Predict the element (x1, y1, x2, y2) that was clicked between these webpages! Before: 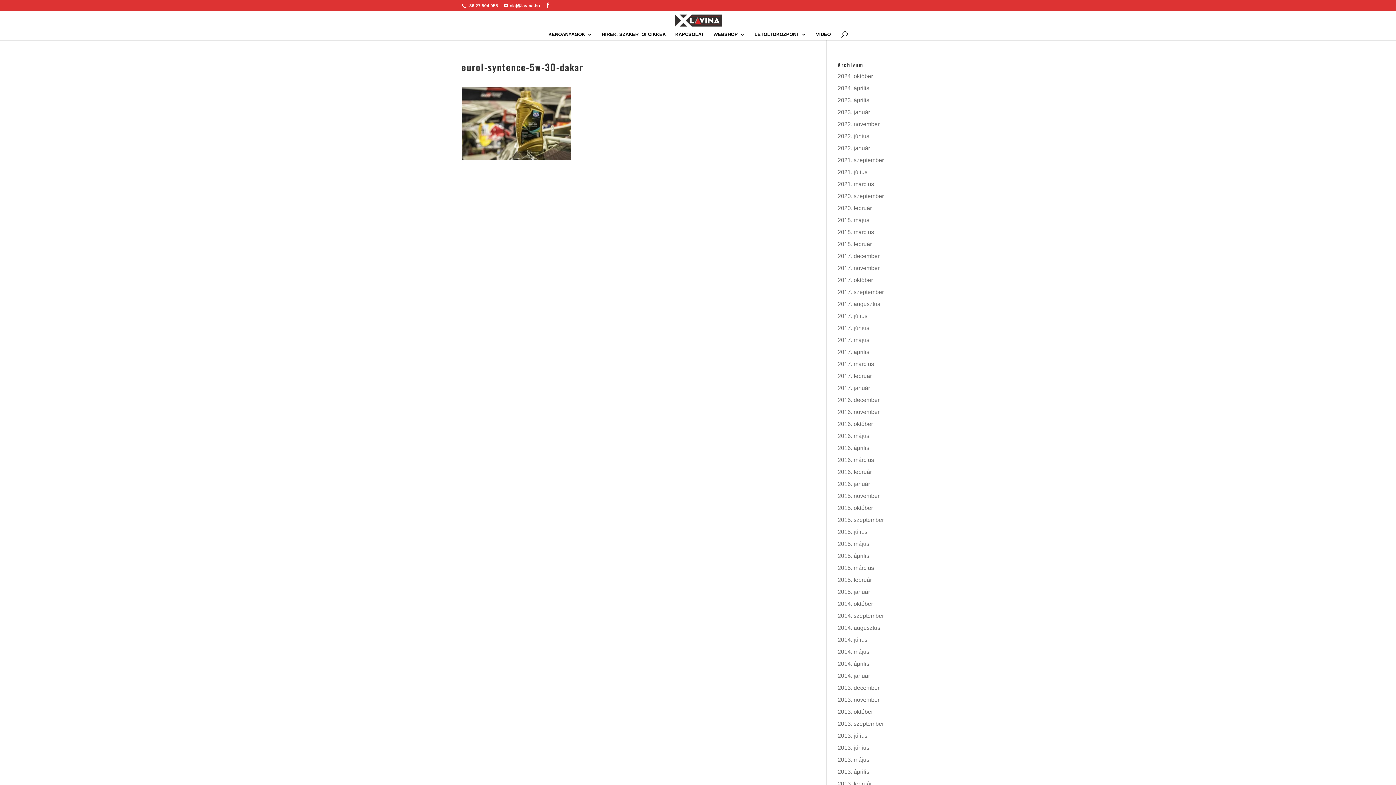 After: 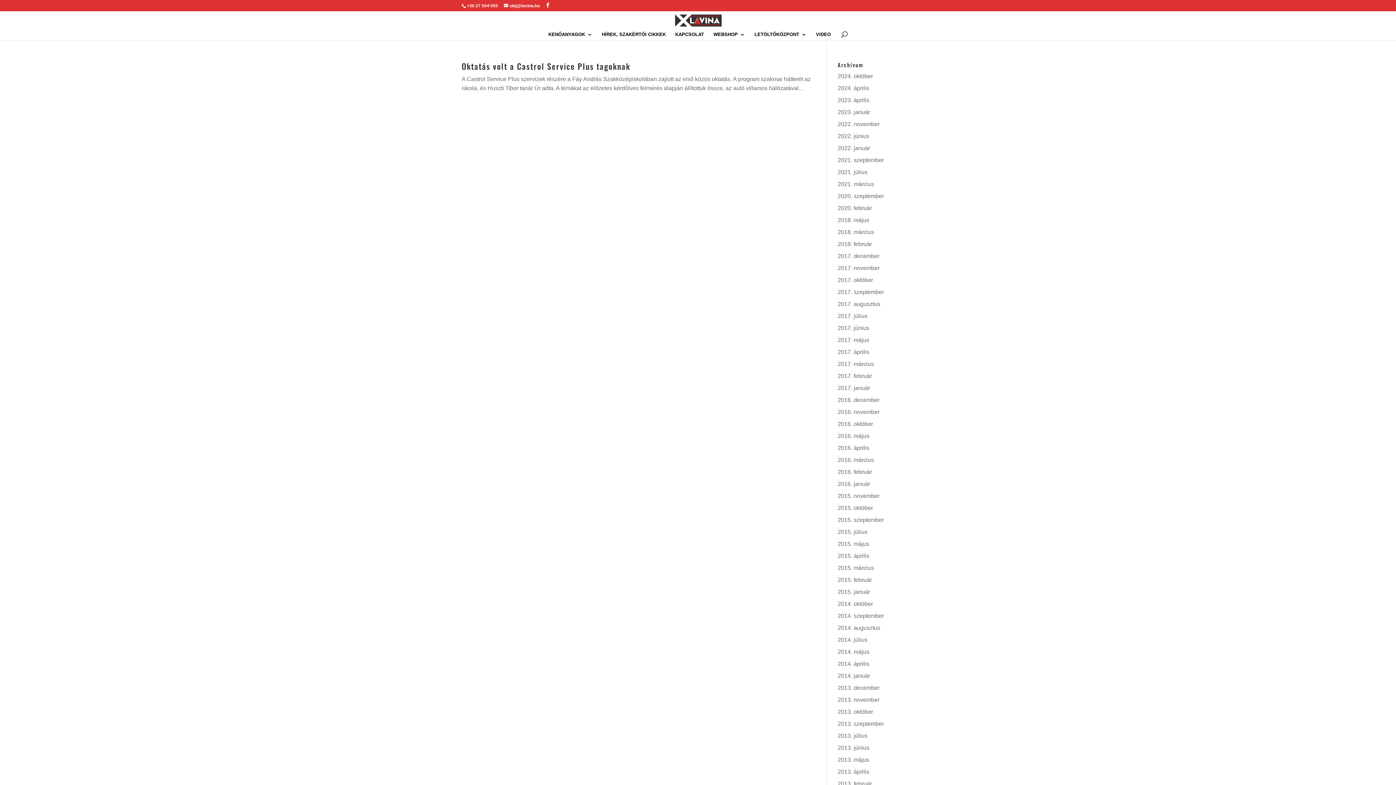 Action: bbox: (837, 541, 869, 547) label: 2015. május